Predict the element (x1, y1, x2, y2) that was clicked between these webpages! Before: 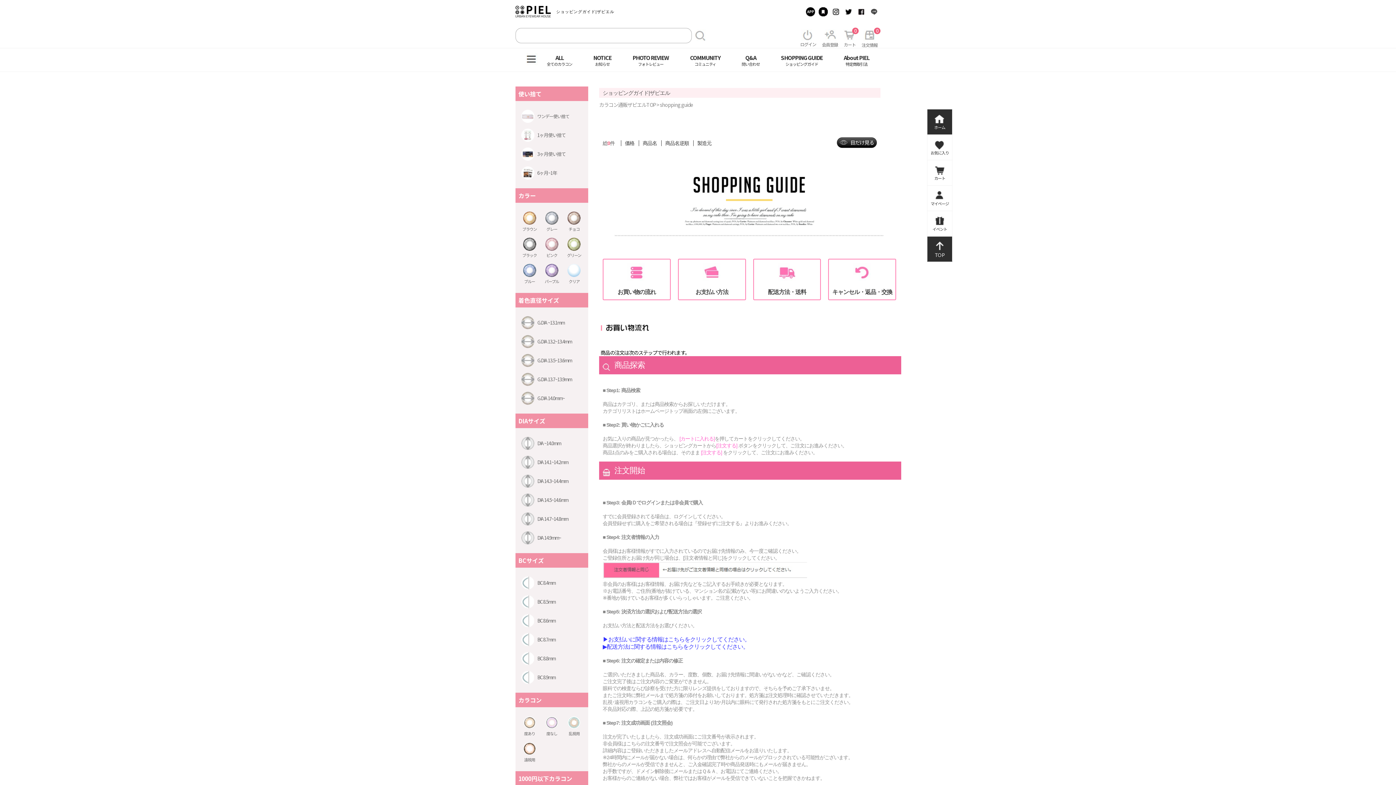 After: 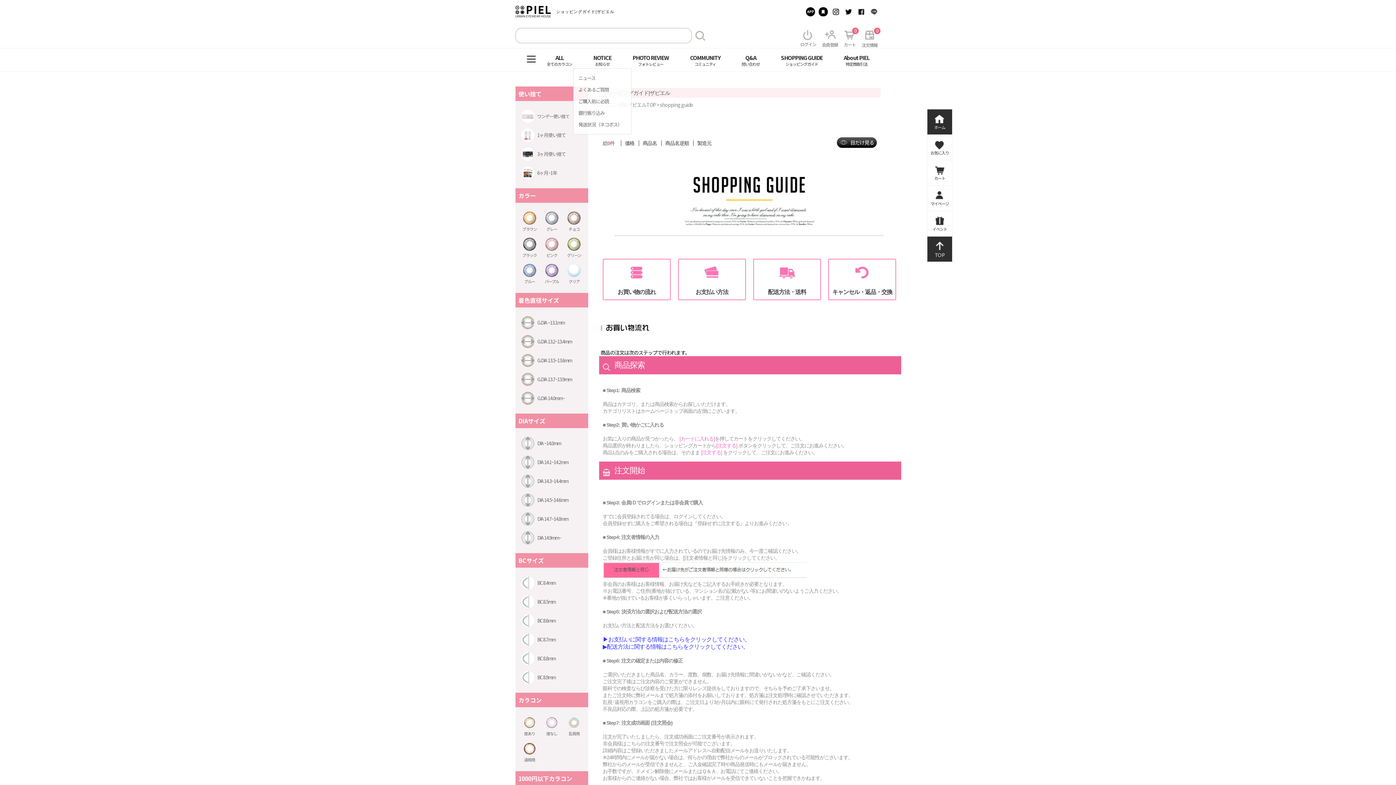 Action: label: NOTICE
お知らせ bbox: (582, 48, 622, 66)